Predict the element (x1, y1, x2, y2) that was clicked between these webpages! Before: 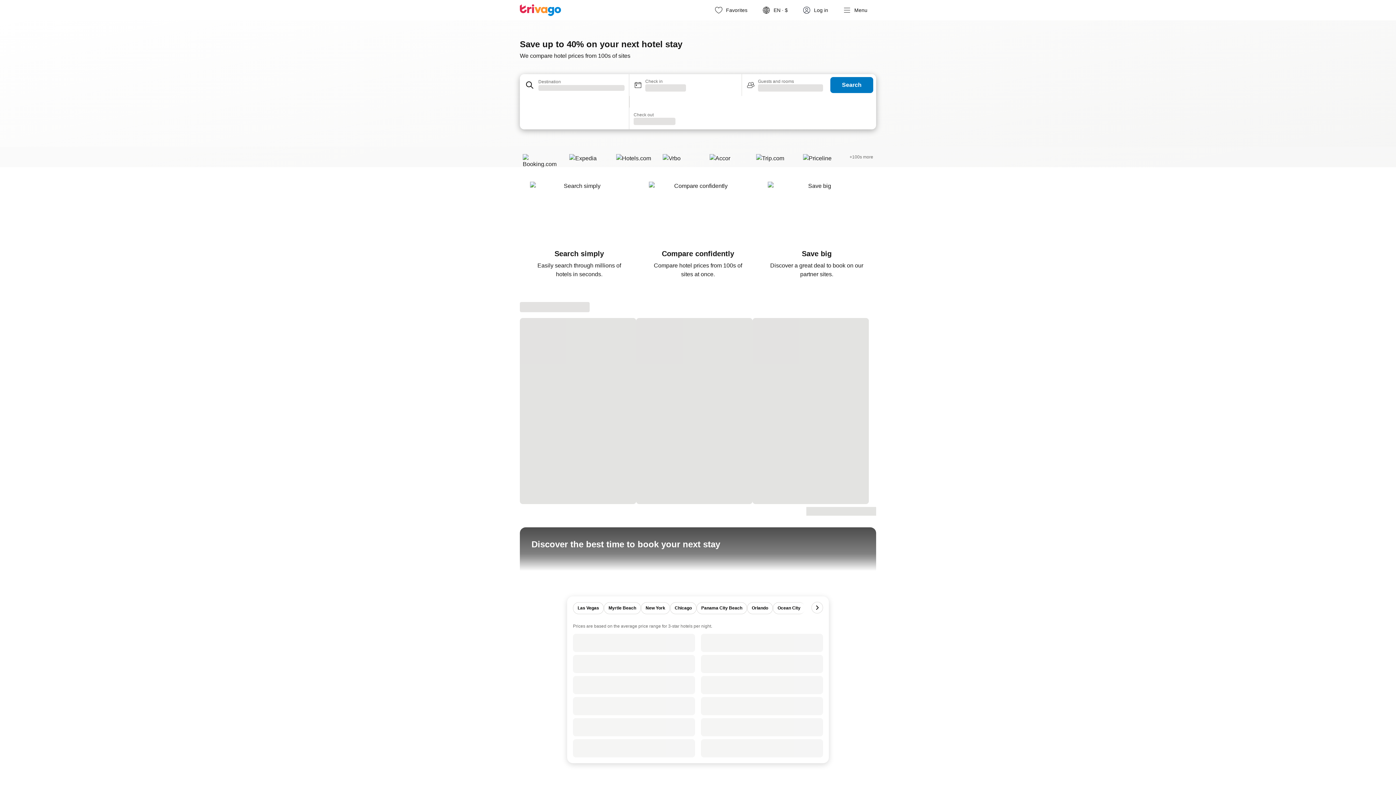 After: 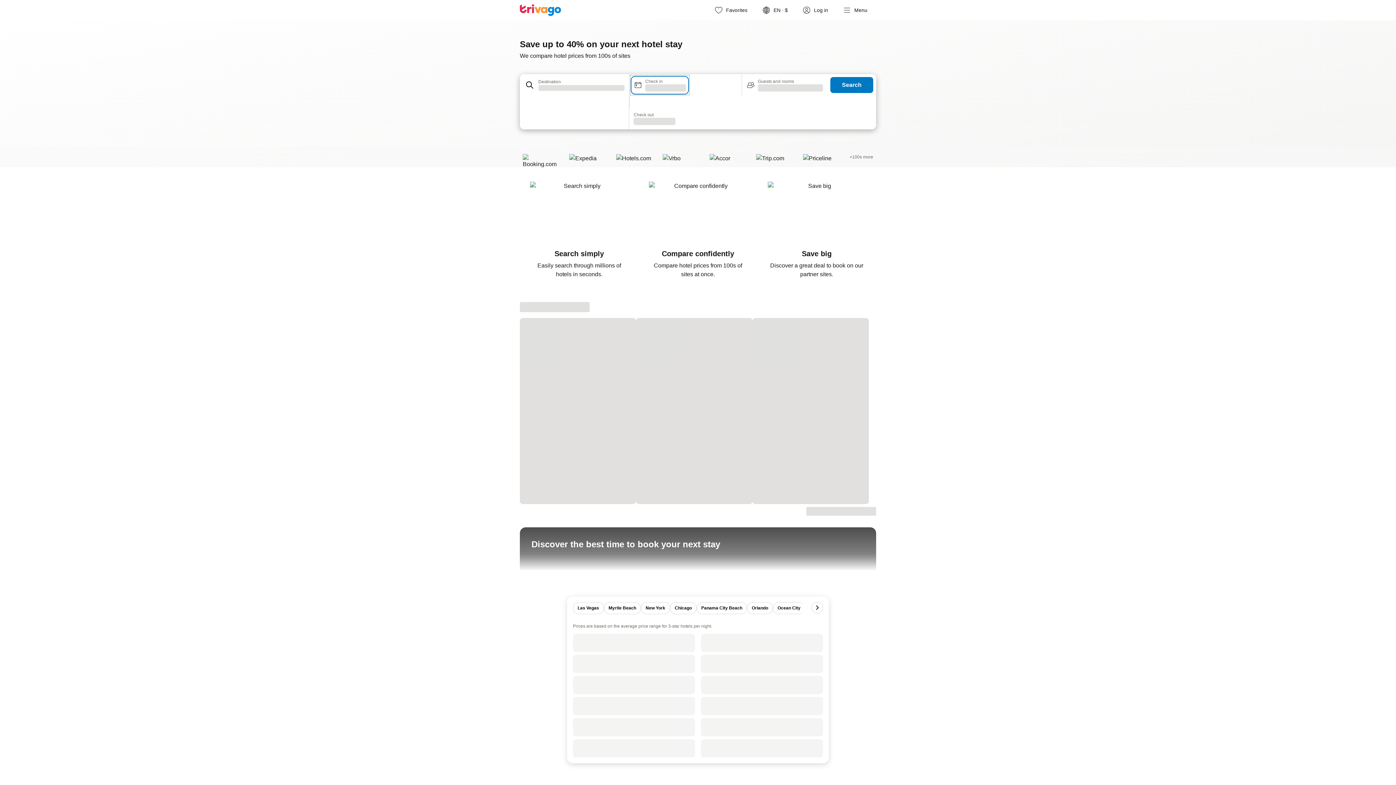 Action: label: Check in
Loading bbox: (629, 74, 690, 96)